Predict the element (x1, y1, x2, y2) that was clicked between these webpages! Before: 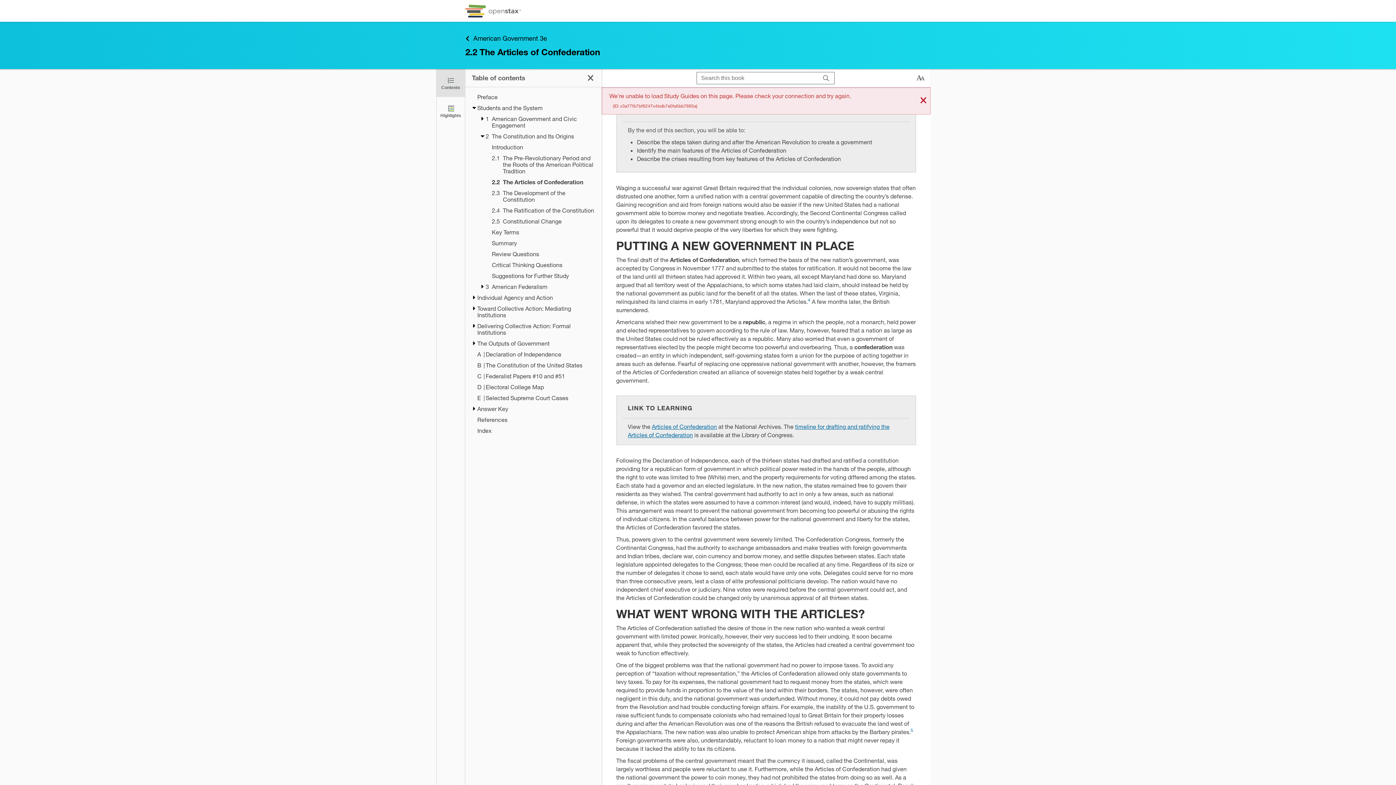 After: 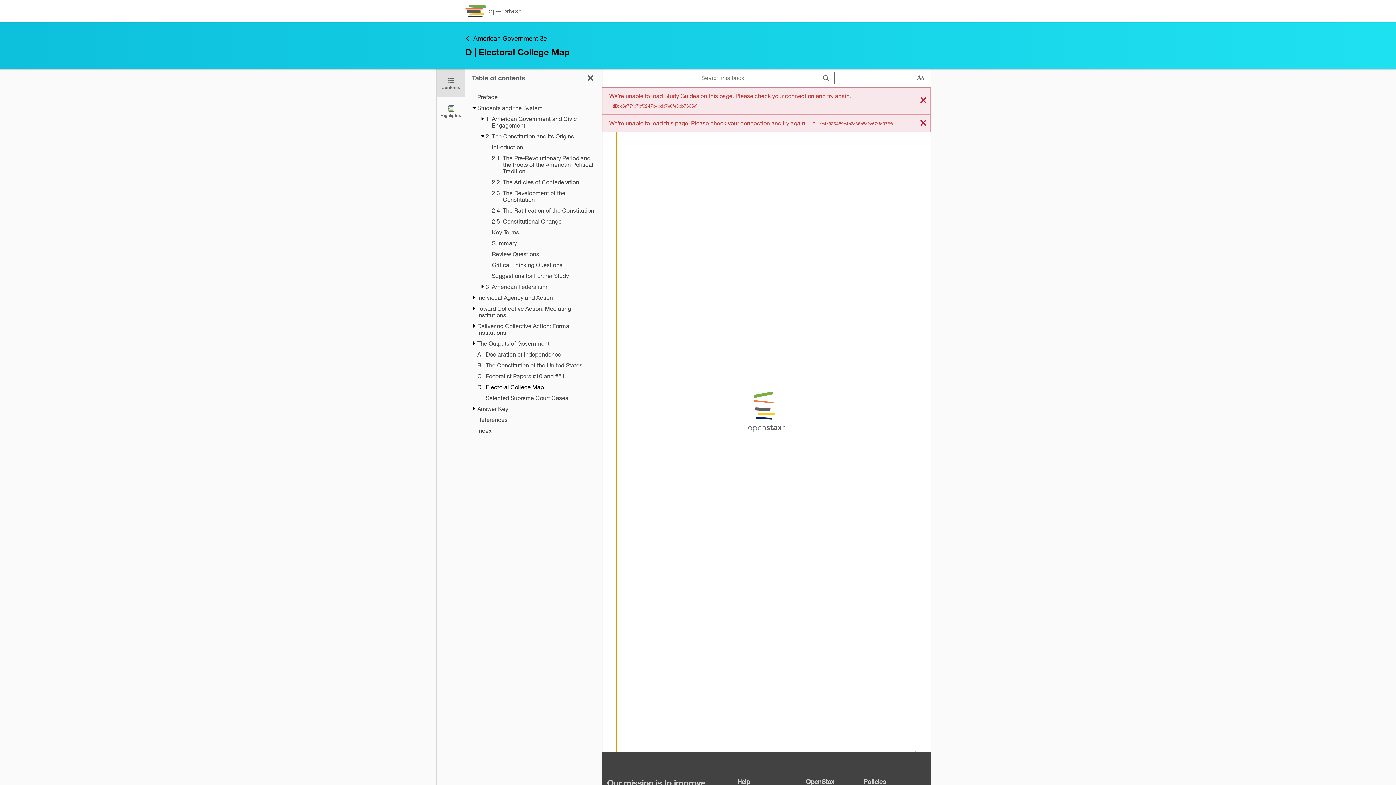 Action: bbox: (477, 384, 595, 390) label: D
|
Electoral College Map